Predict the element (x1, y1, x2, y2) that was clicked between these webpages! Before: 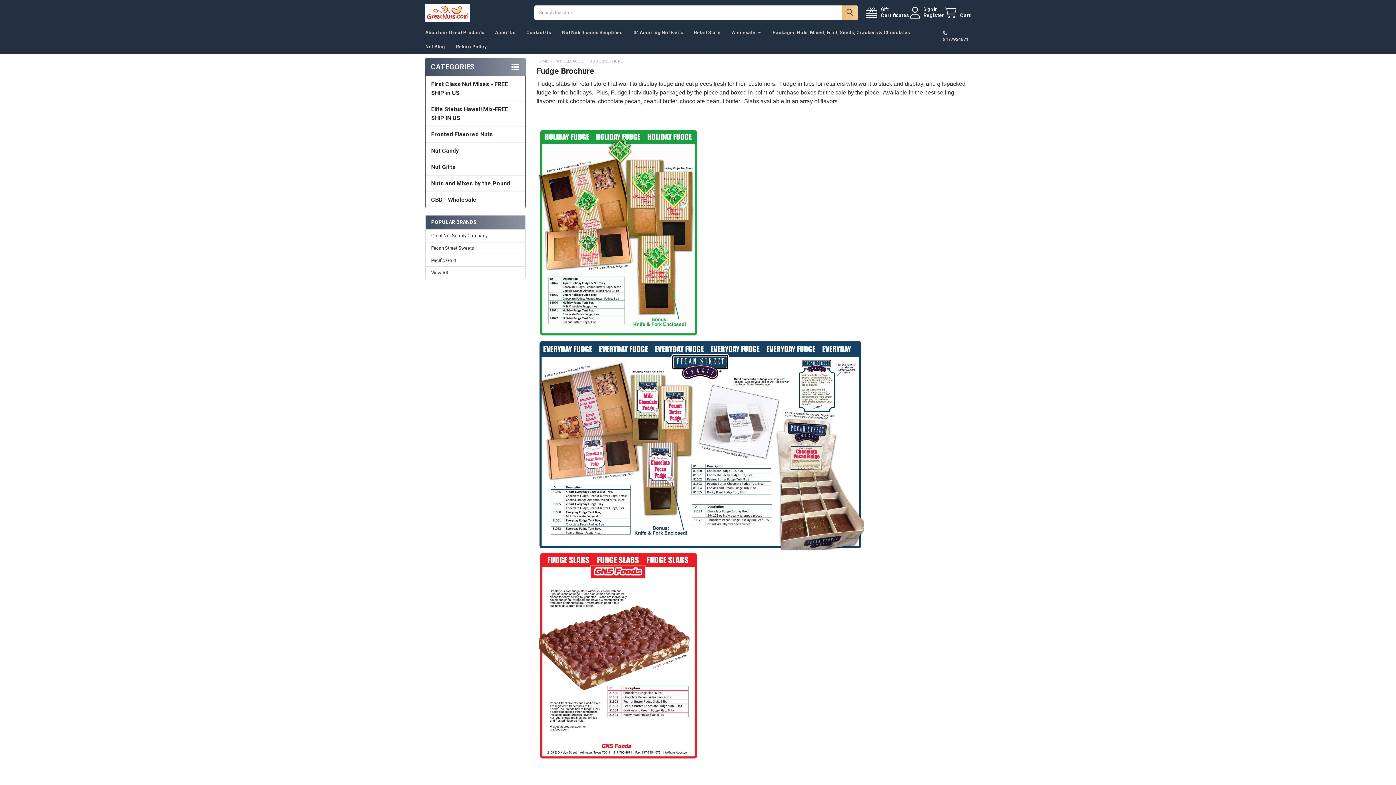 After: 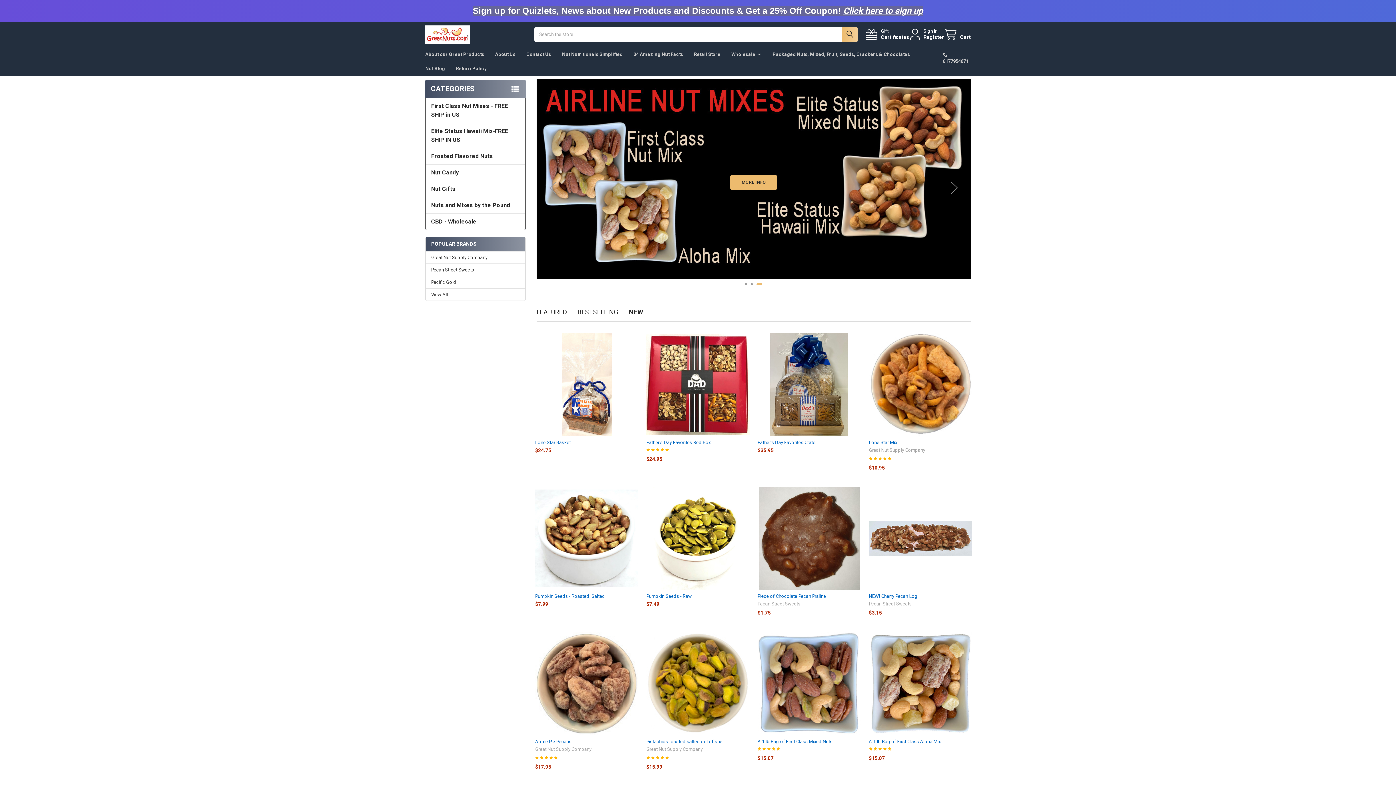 Action: label: HOME bbox: (536, 58, 548, 63)